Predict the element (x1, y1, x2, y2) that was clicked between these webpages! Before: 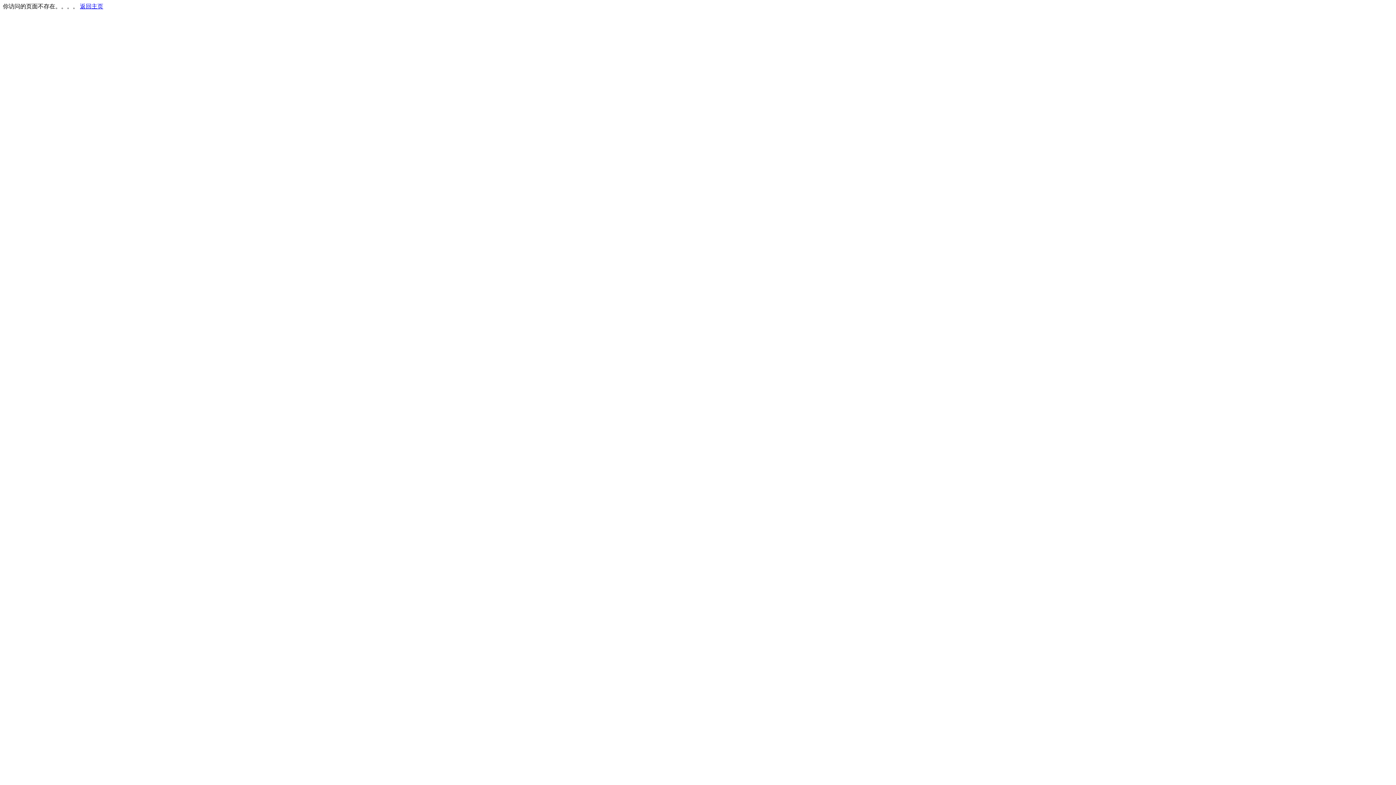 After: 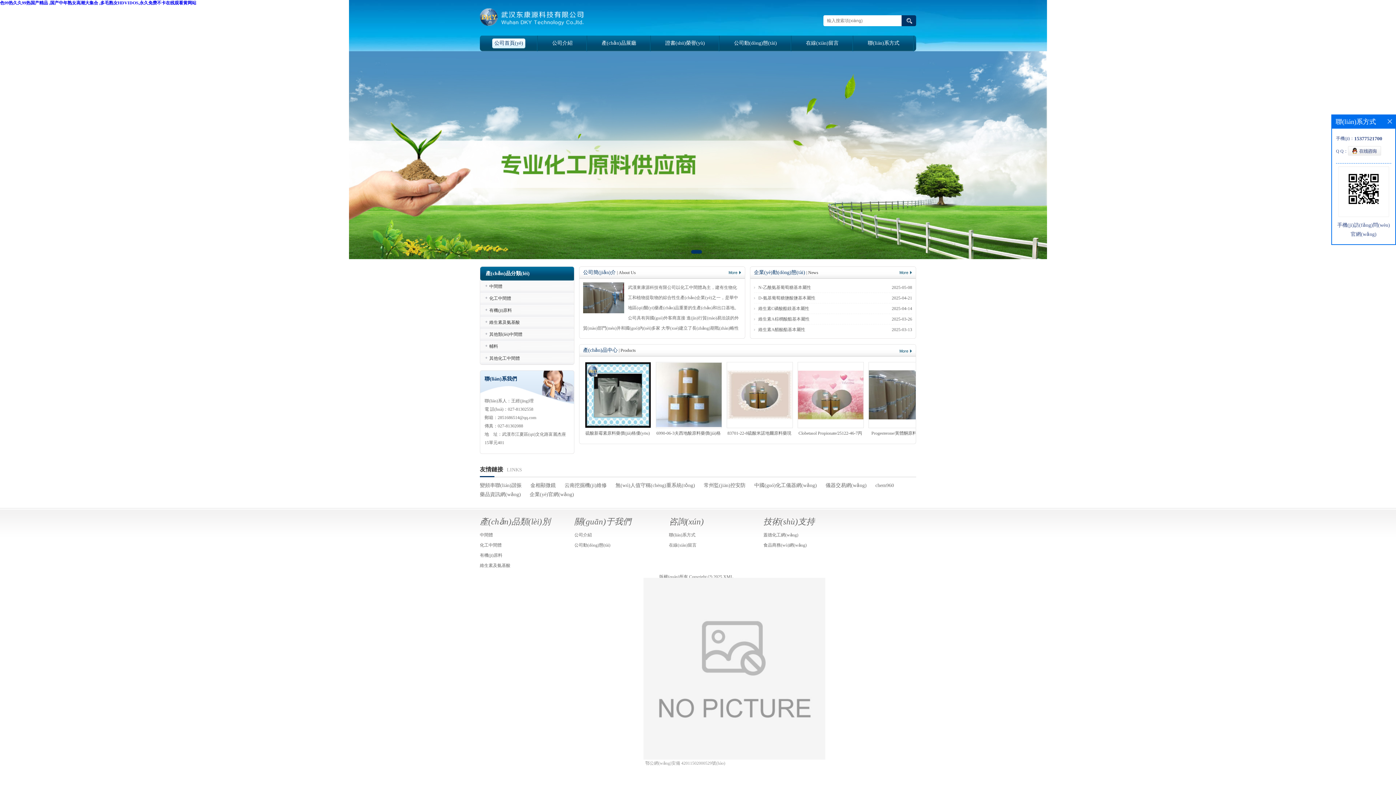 Action: bbox: (80, 3, 103, 9) label: 返回主页